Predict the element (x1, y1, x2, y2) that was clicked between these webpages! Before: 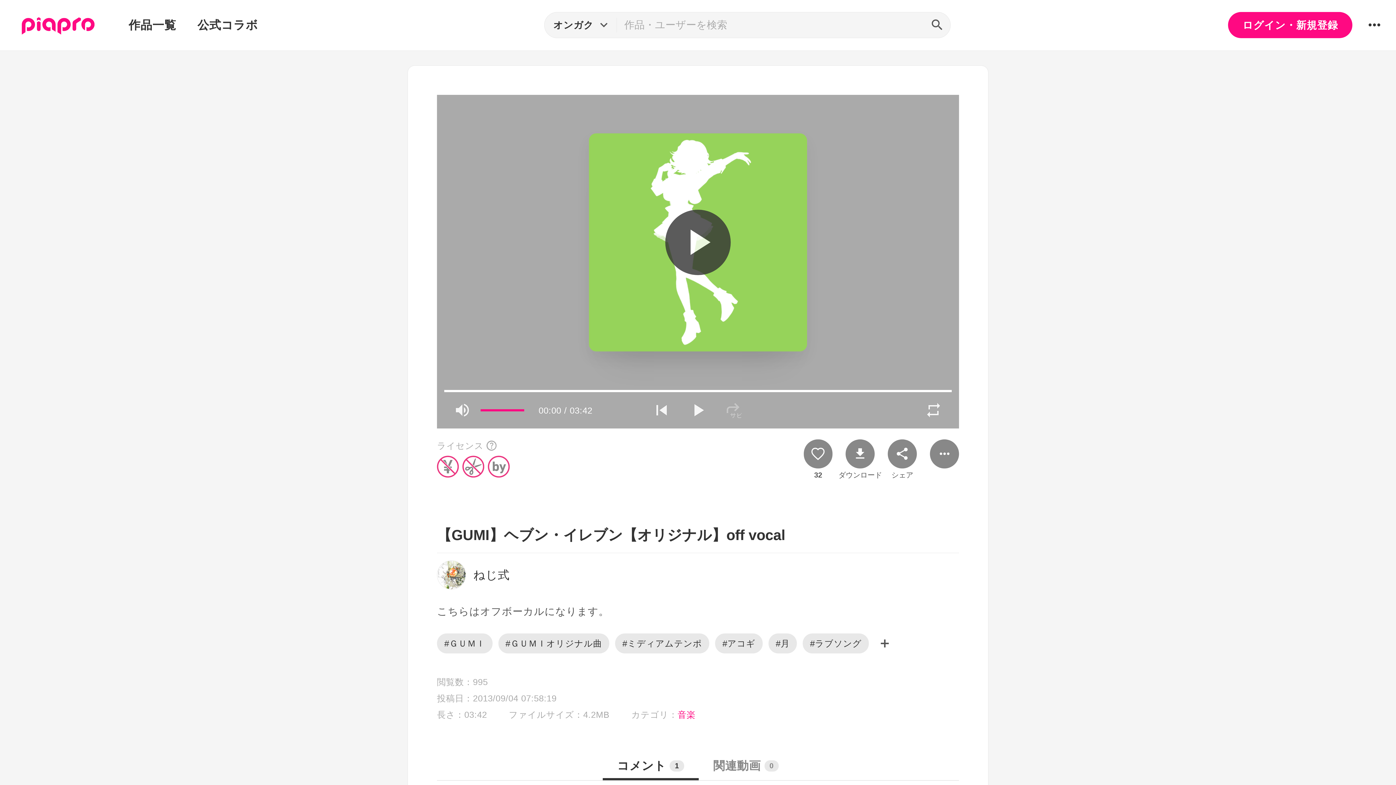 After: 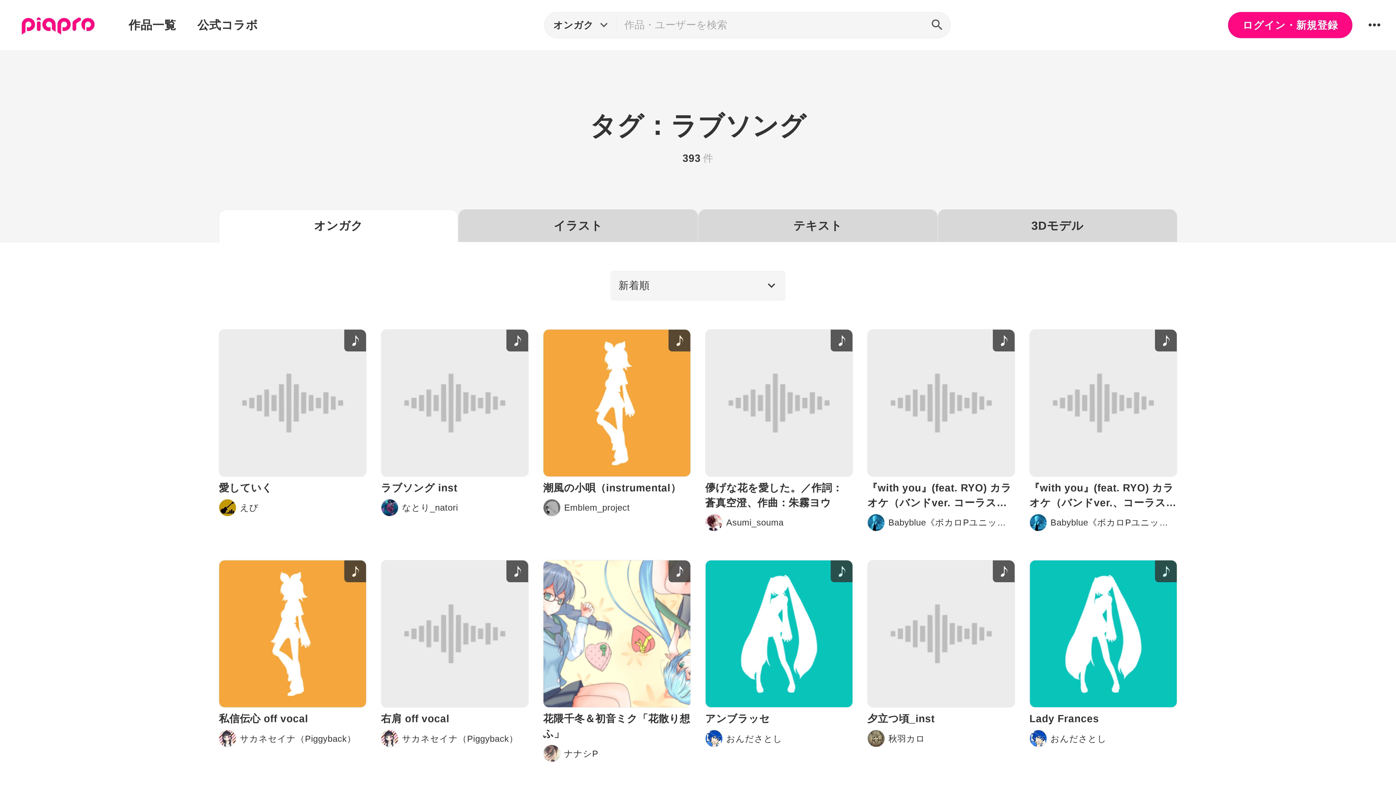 Action: label: #ラブソング bbox: (802, 633, 869, 653)